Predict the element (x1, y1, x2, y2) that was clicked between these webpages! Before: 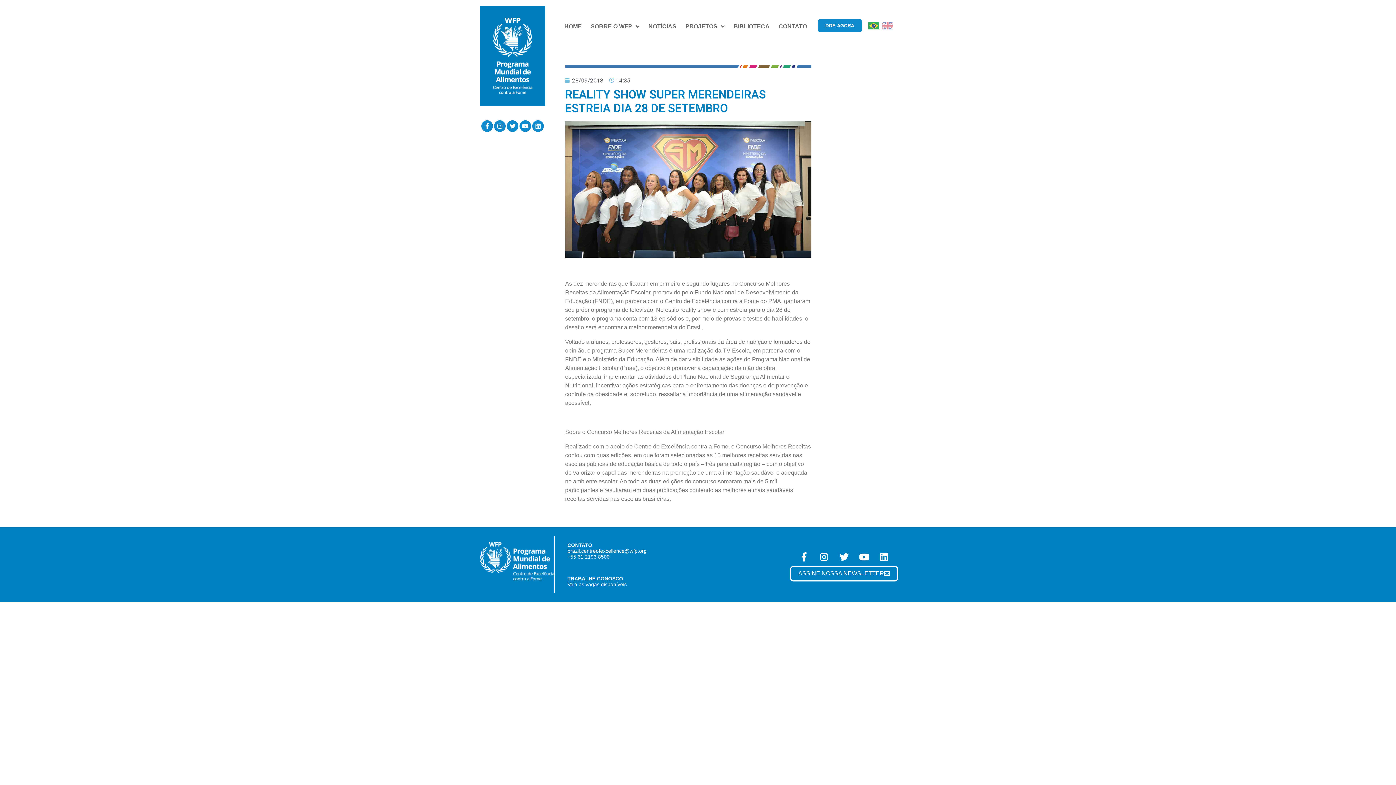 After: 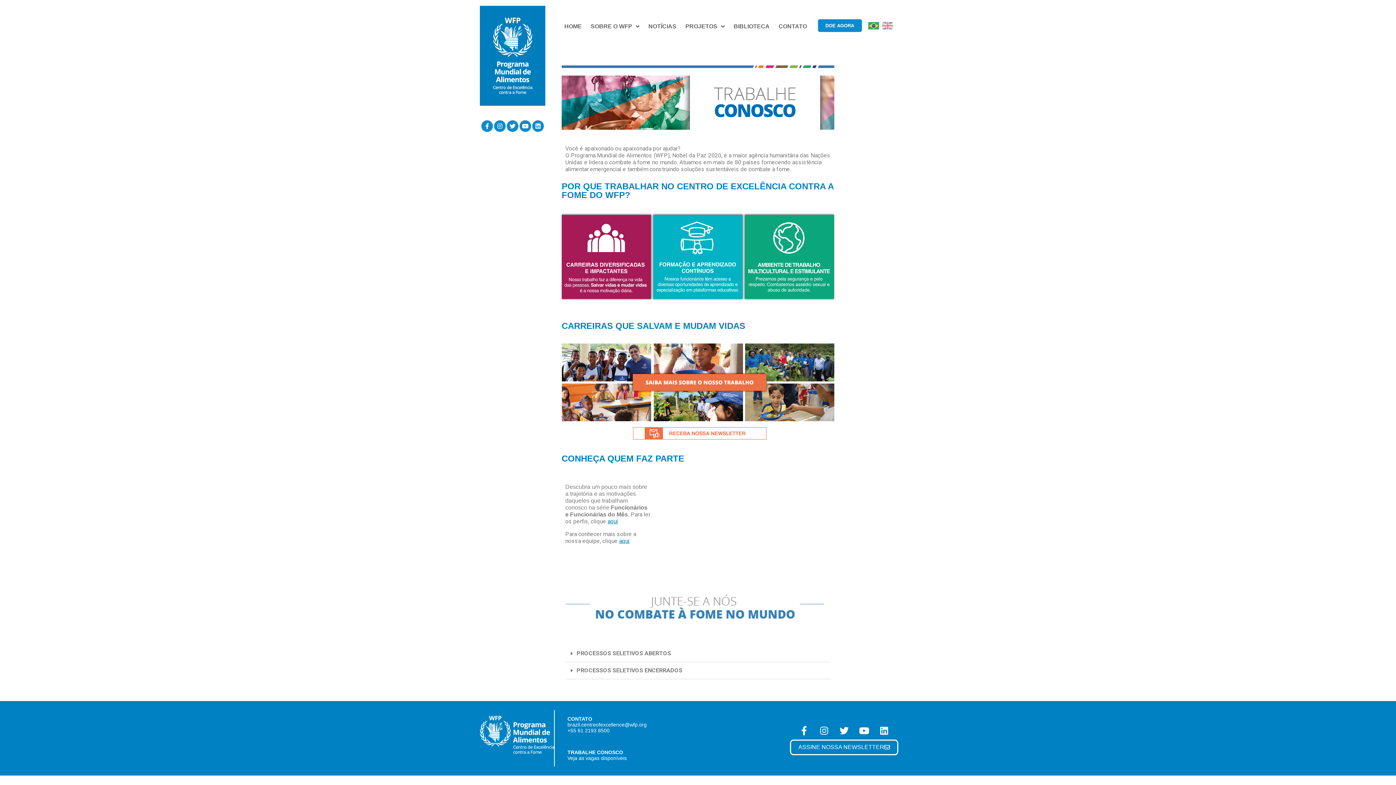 Action: bbox: (567, 581, 626, 587) label: Veja as vagas disponíveis